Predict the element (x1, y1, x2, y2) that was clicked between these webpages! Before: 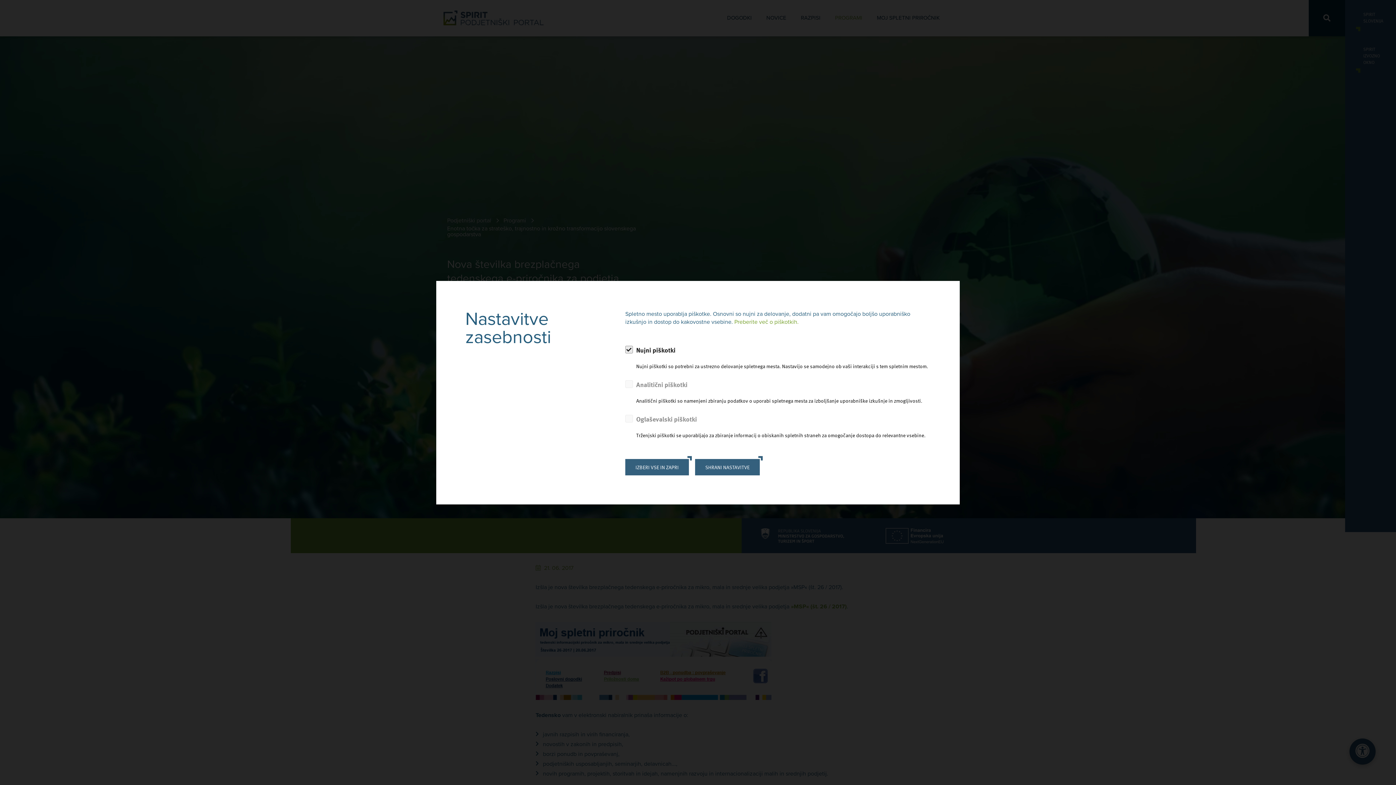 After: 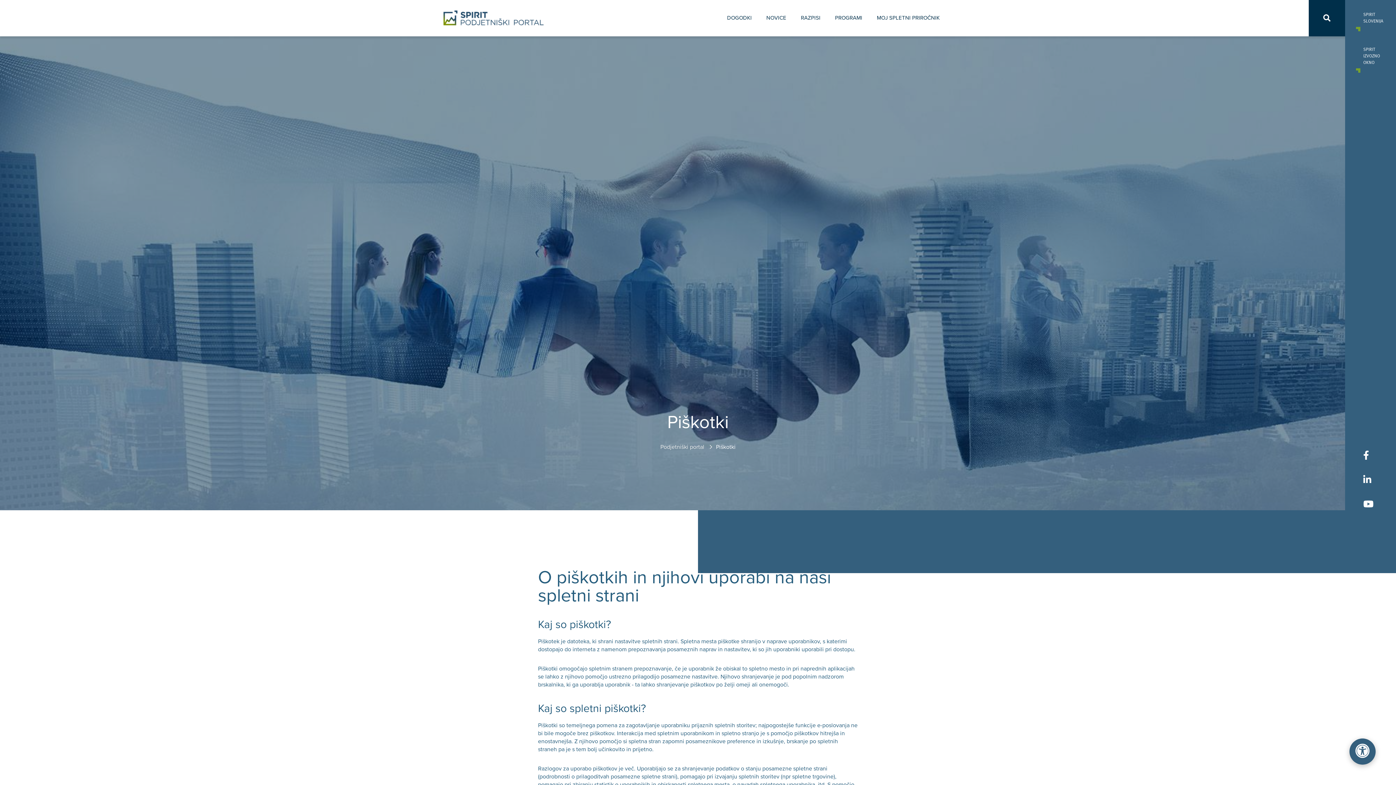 Action: label: Preberite več o piškotkih. bbox: (734, 318, 798, 325)